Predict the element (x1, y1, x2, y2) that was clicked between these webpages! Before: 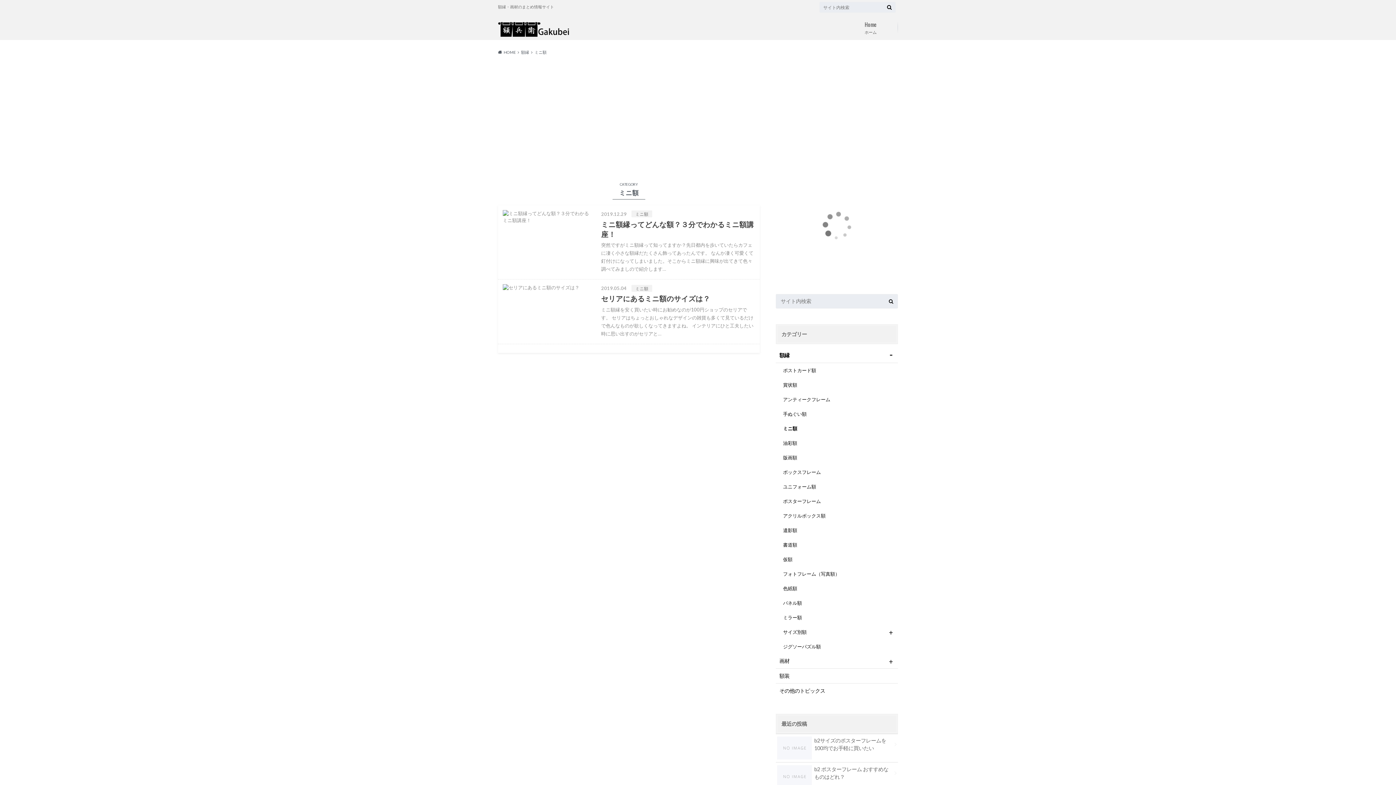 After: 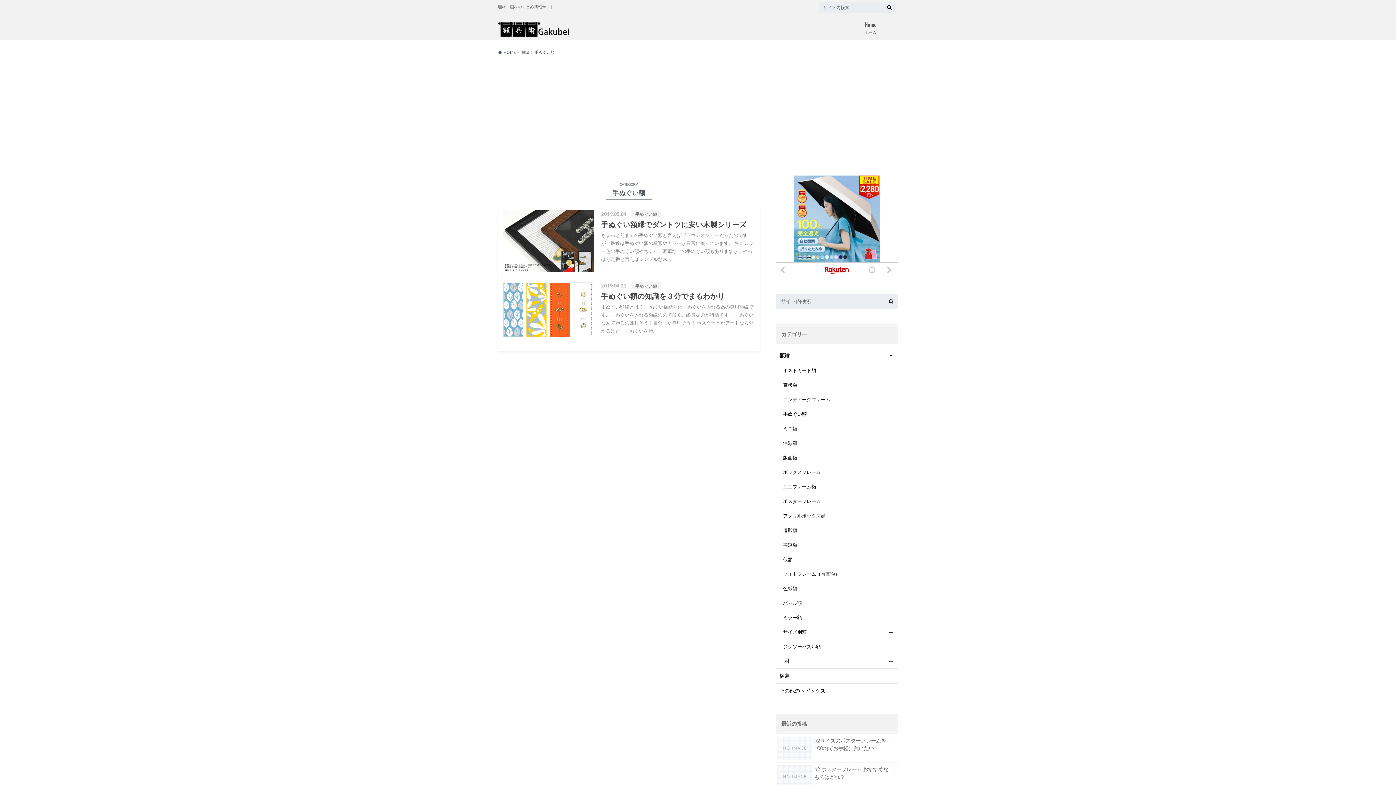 Action: bbox: (776, 406, 898, 421) label: 手ぬぐい額